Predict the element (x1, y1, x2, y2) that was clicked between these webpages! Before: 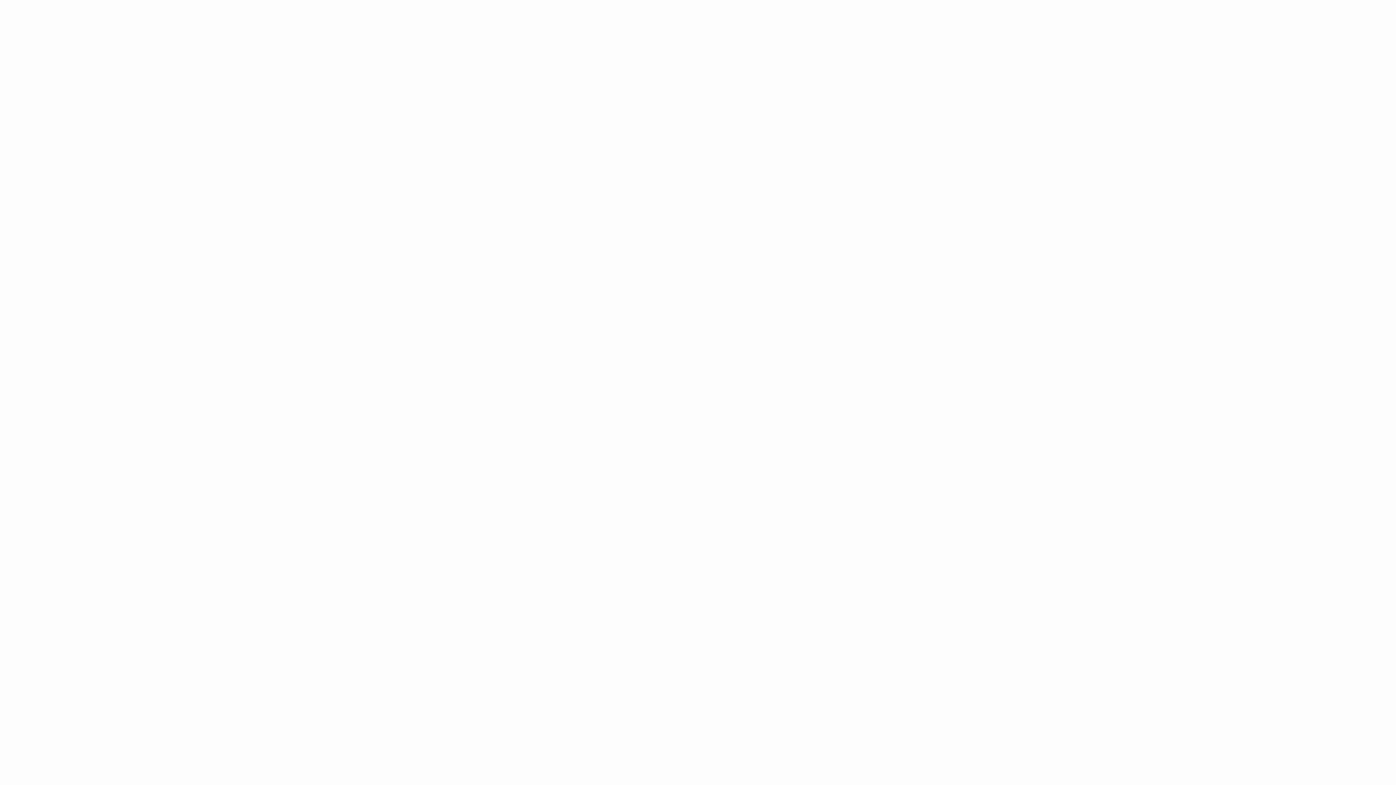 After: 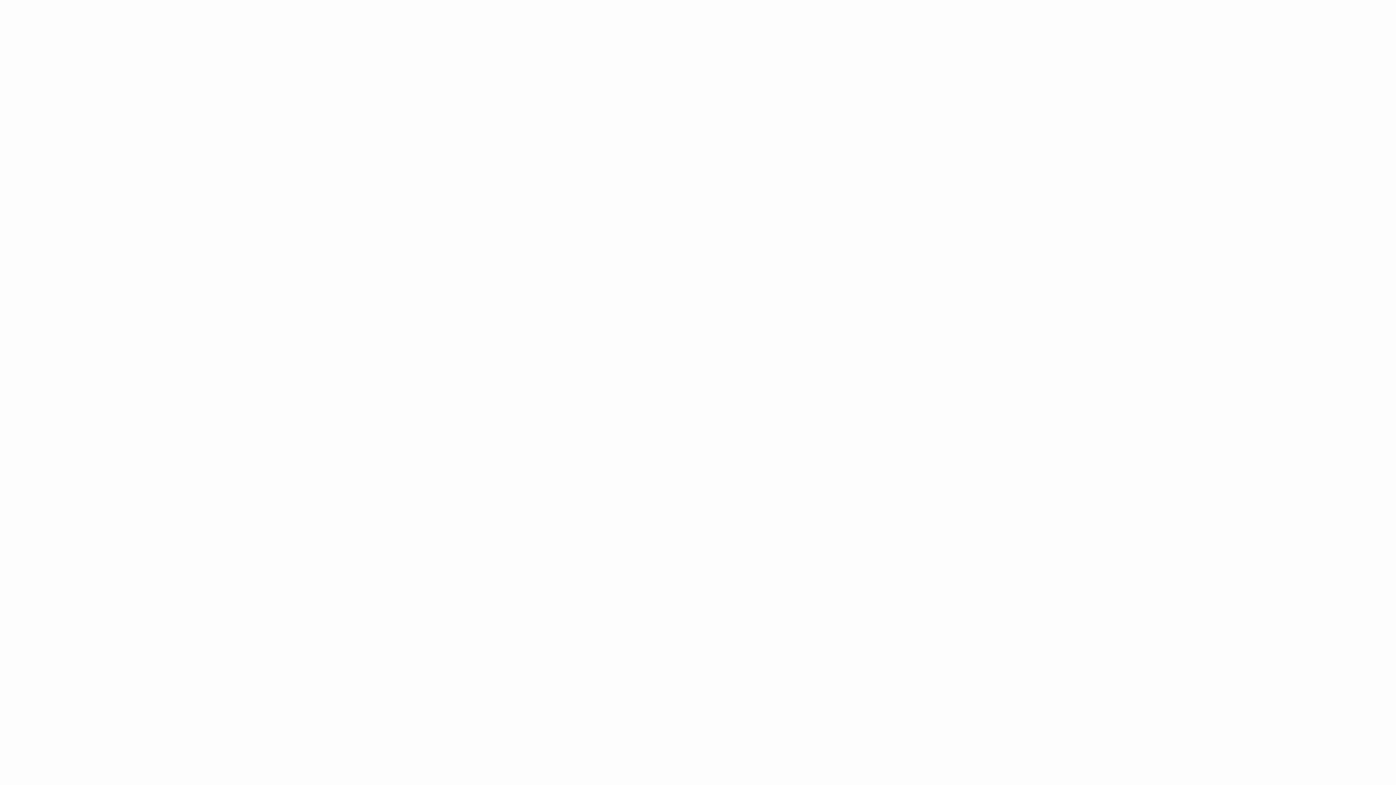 Action: label: NEWS bbox: (973, 60, 992, 68)